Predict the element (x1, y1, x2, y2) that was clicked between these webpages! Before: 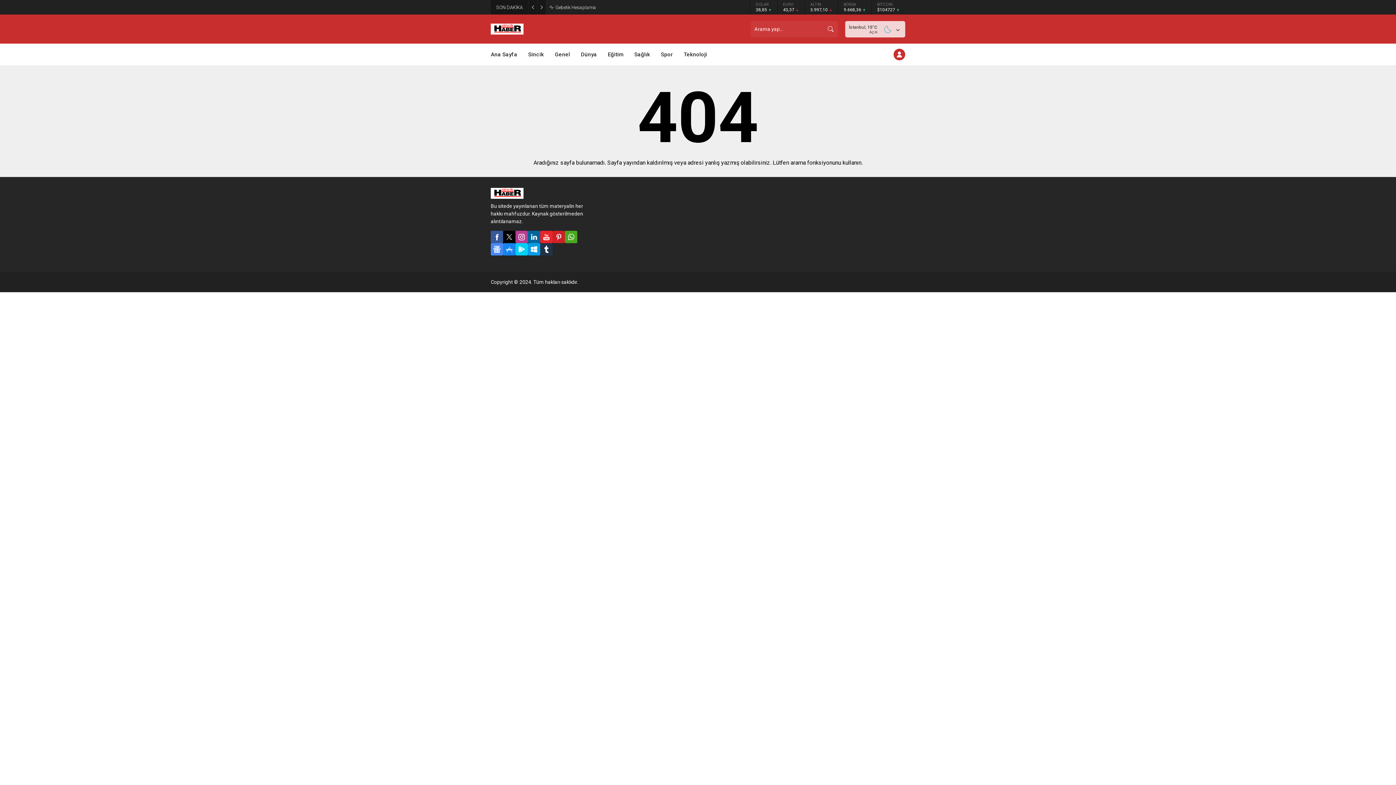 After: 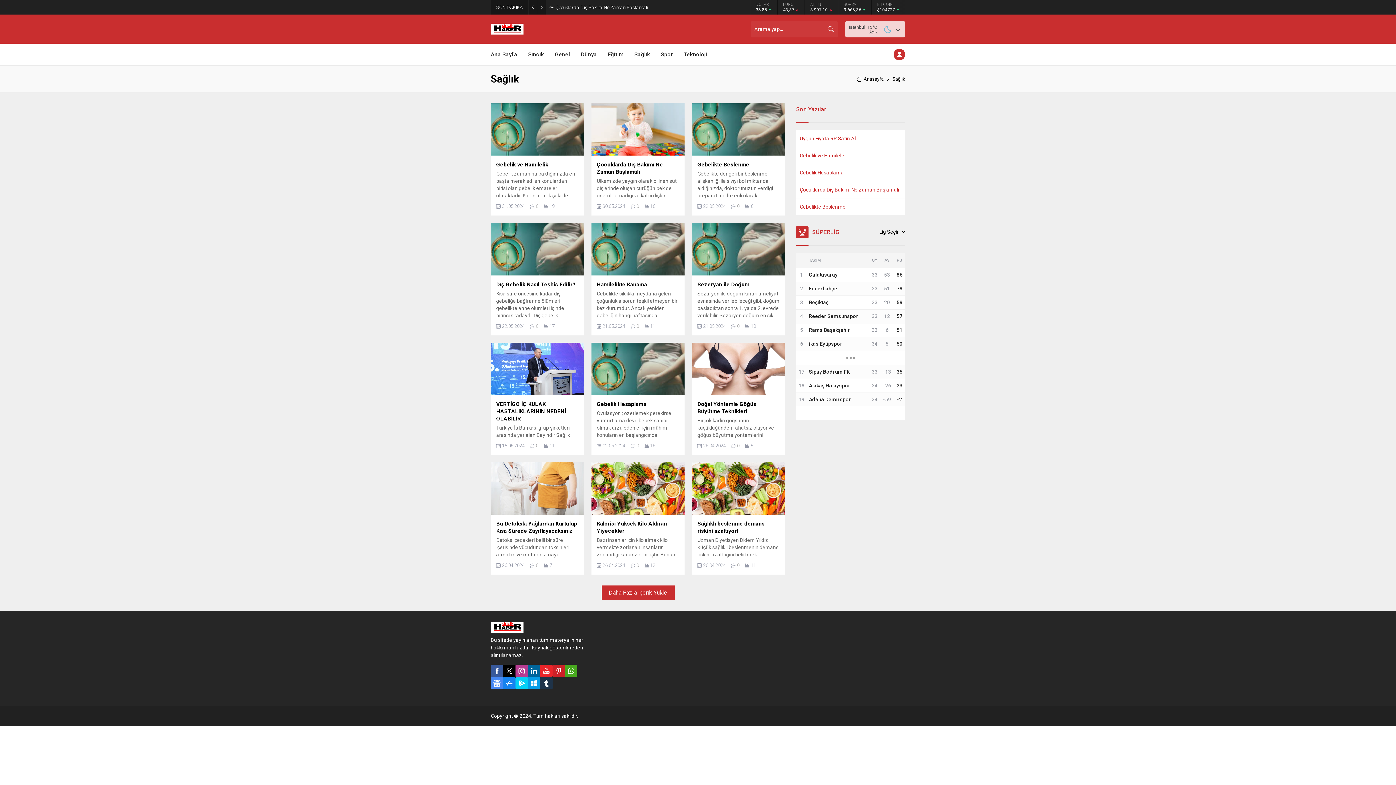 Action: bbox: (634, 43, 650, 65) label: Sağlık